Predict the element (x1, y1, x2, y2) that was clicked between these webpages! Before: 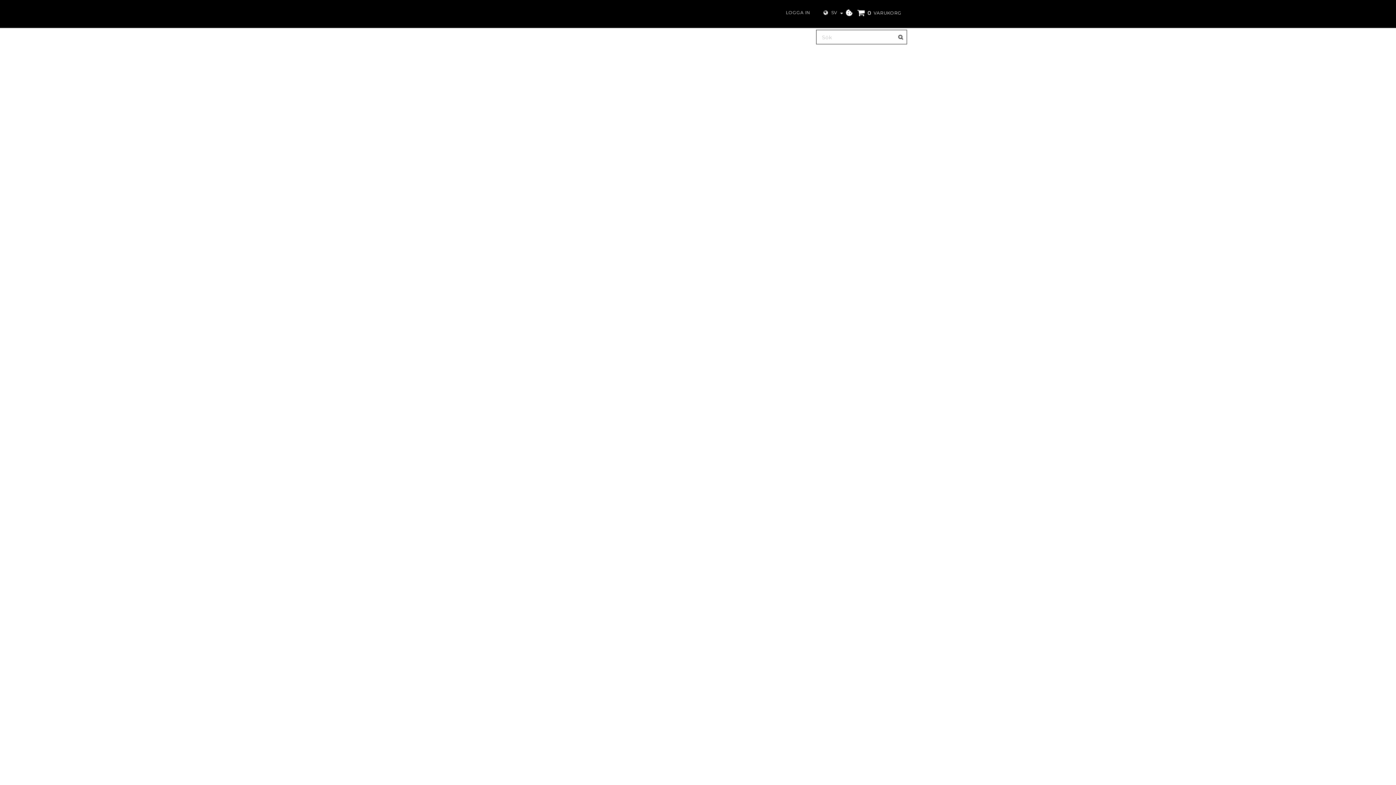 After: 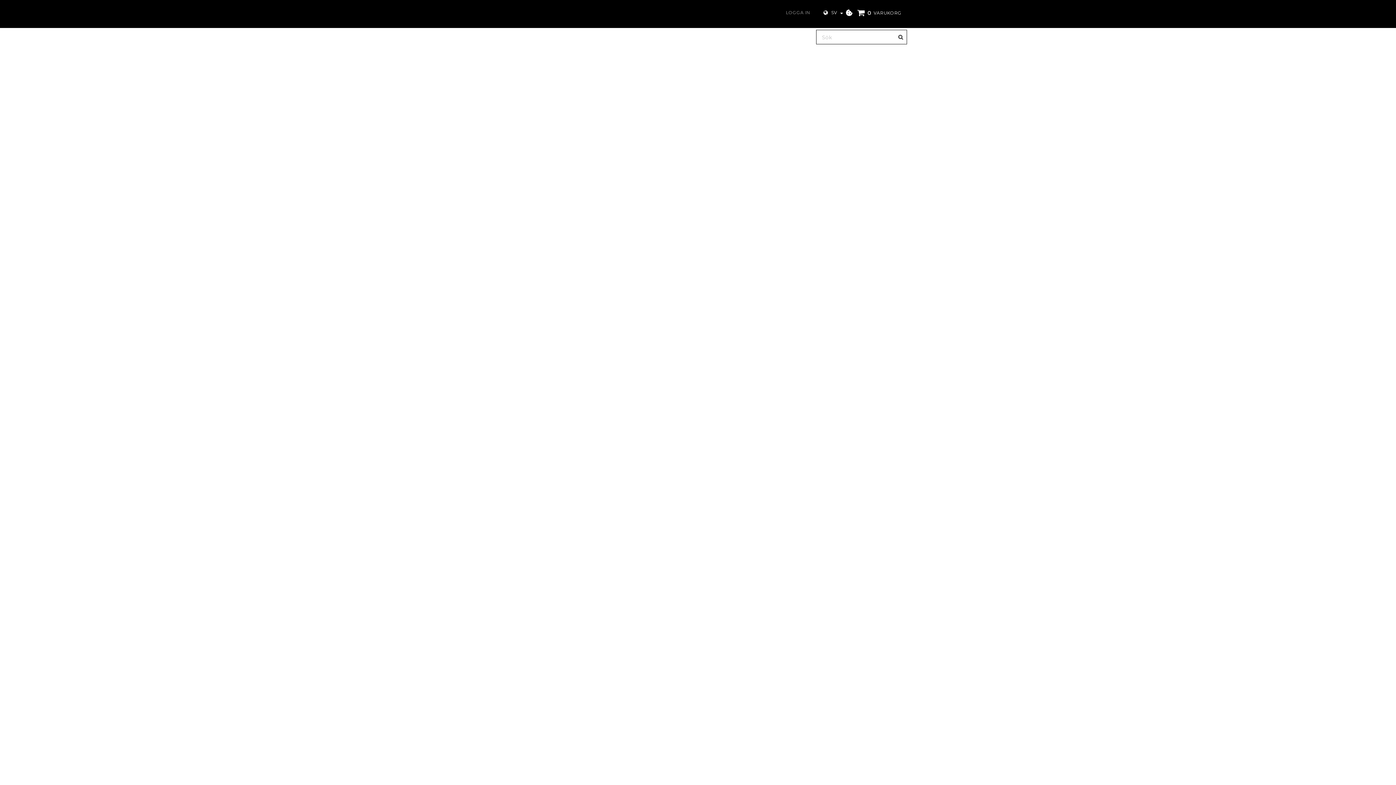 Action: label: LOGGA IN bbox: (786, 9, 810, 15)